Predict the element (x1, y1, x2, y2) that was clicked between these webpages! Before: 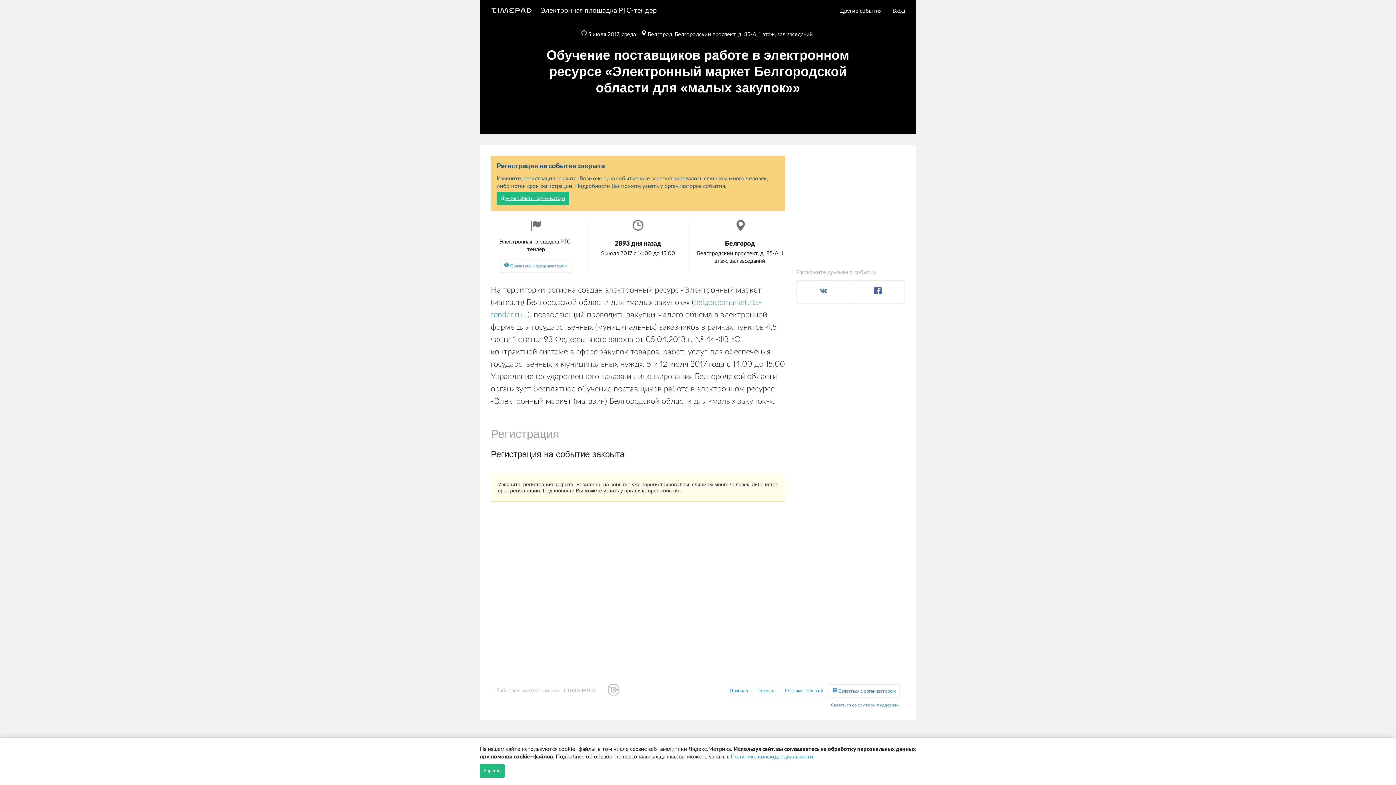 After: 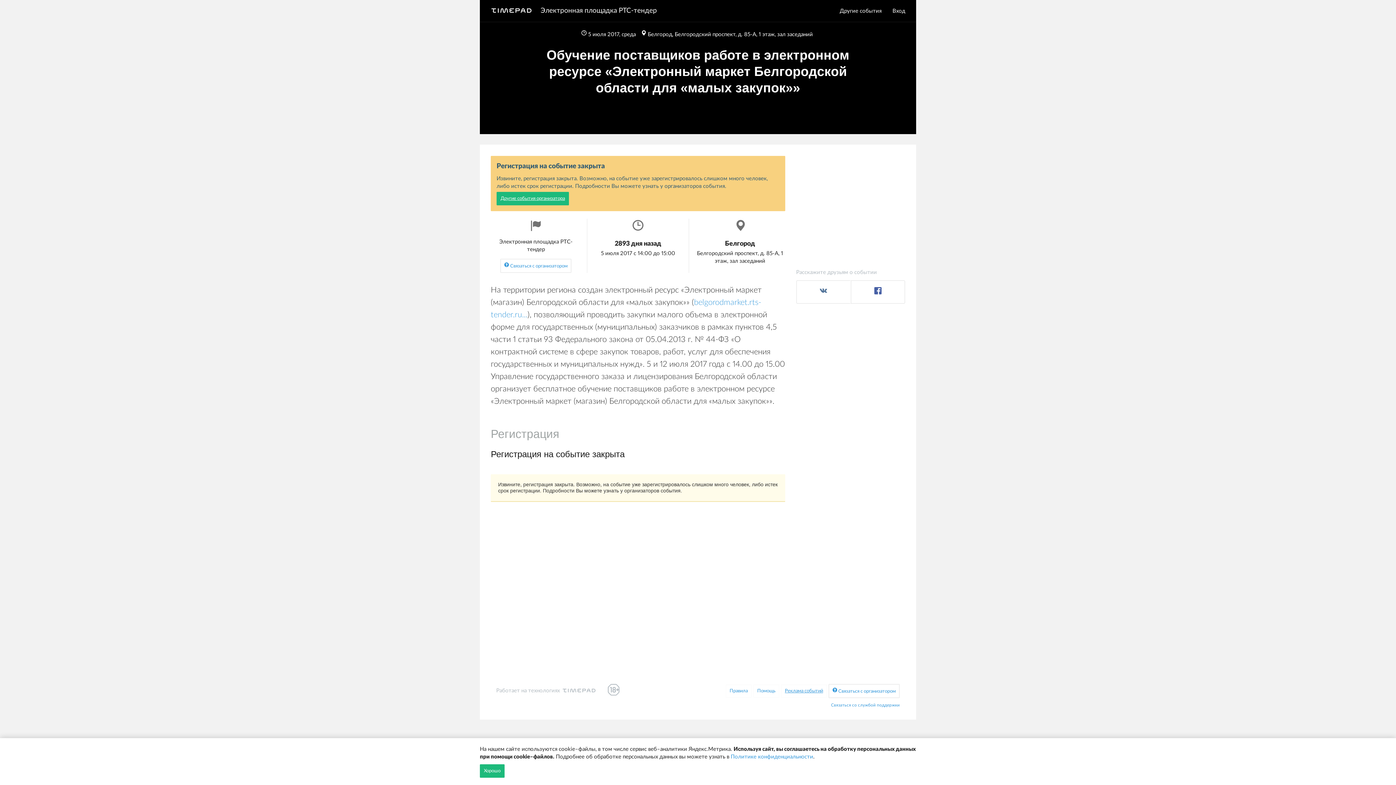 Action: label: Реклама событий bbox: (781, 616, 827, 630)